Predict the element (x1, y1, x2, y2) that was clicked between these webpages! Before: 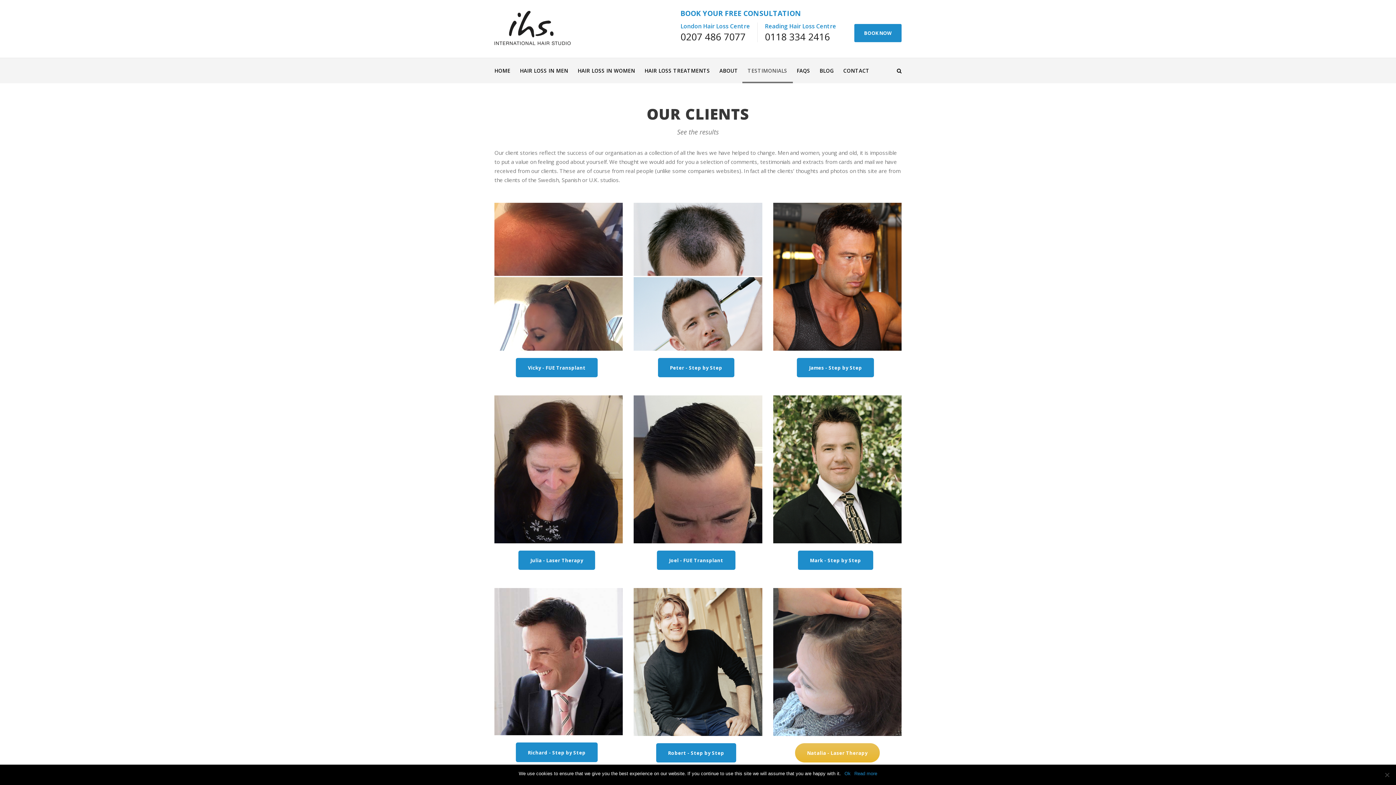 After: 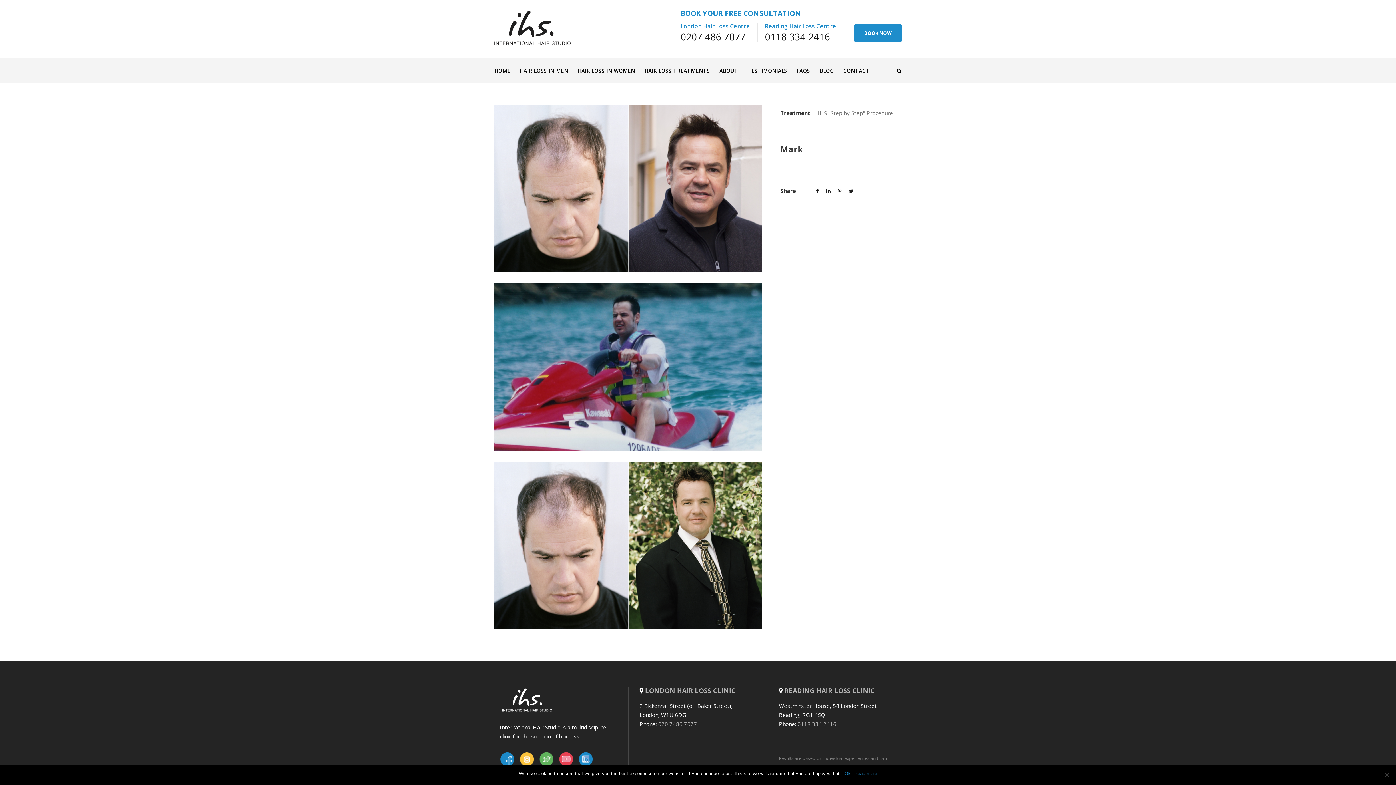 Action: bbox: (773, 465, 901, 472)